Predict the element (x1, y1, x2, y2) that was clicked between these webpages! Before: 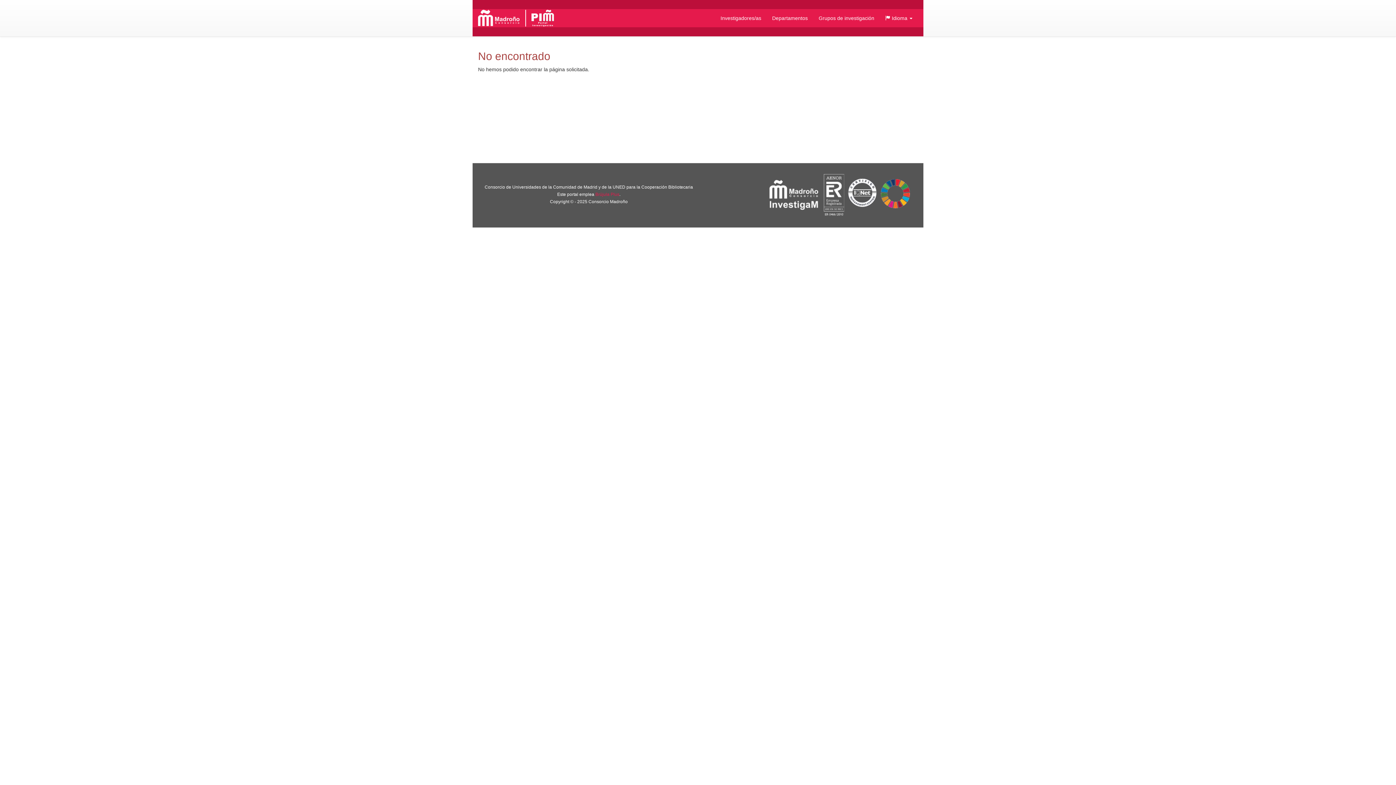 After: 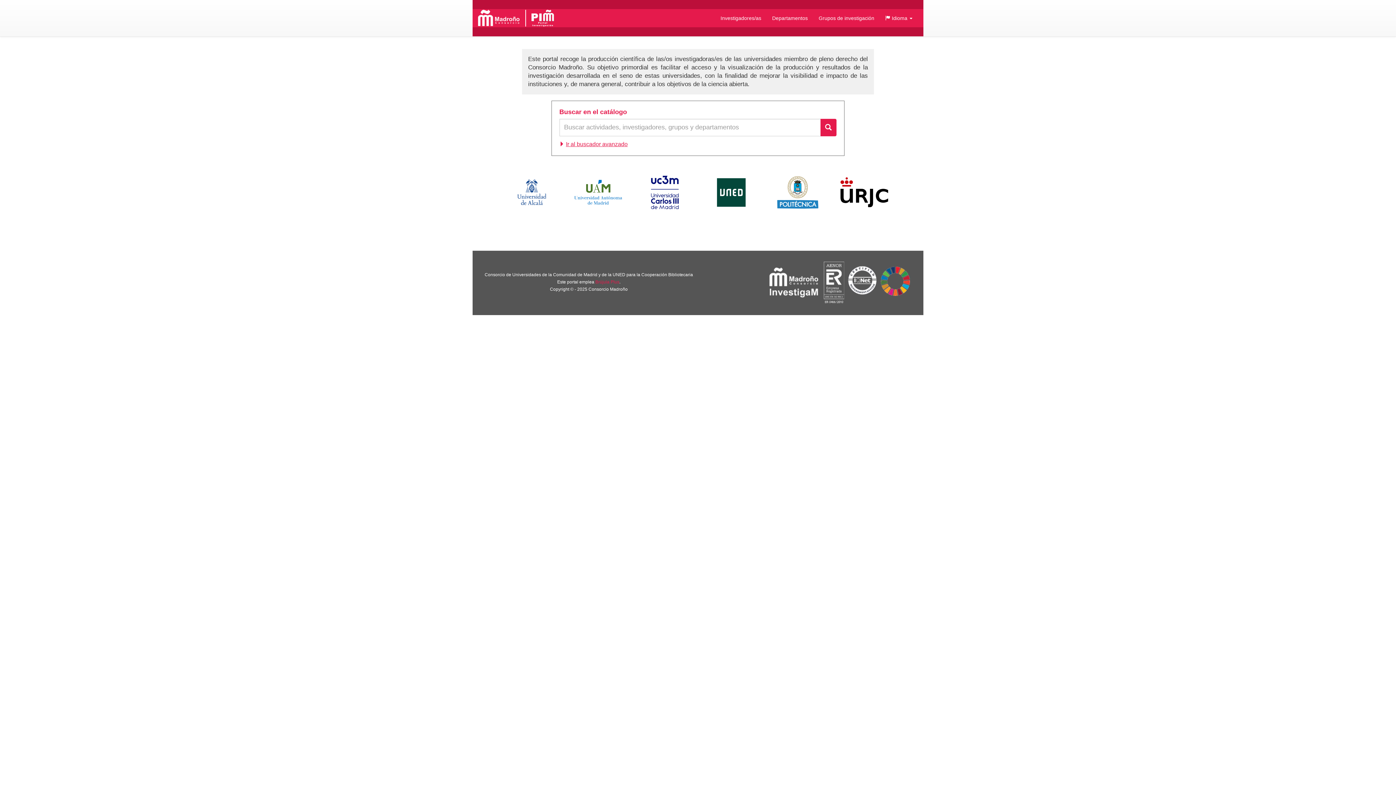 Action: bbox: (531, 9, 554, 26)